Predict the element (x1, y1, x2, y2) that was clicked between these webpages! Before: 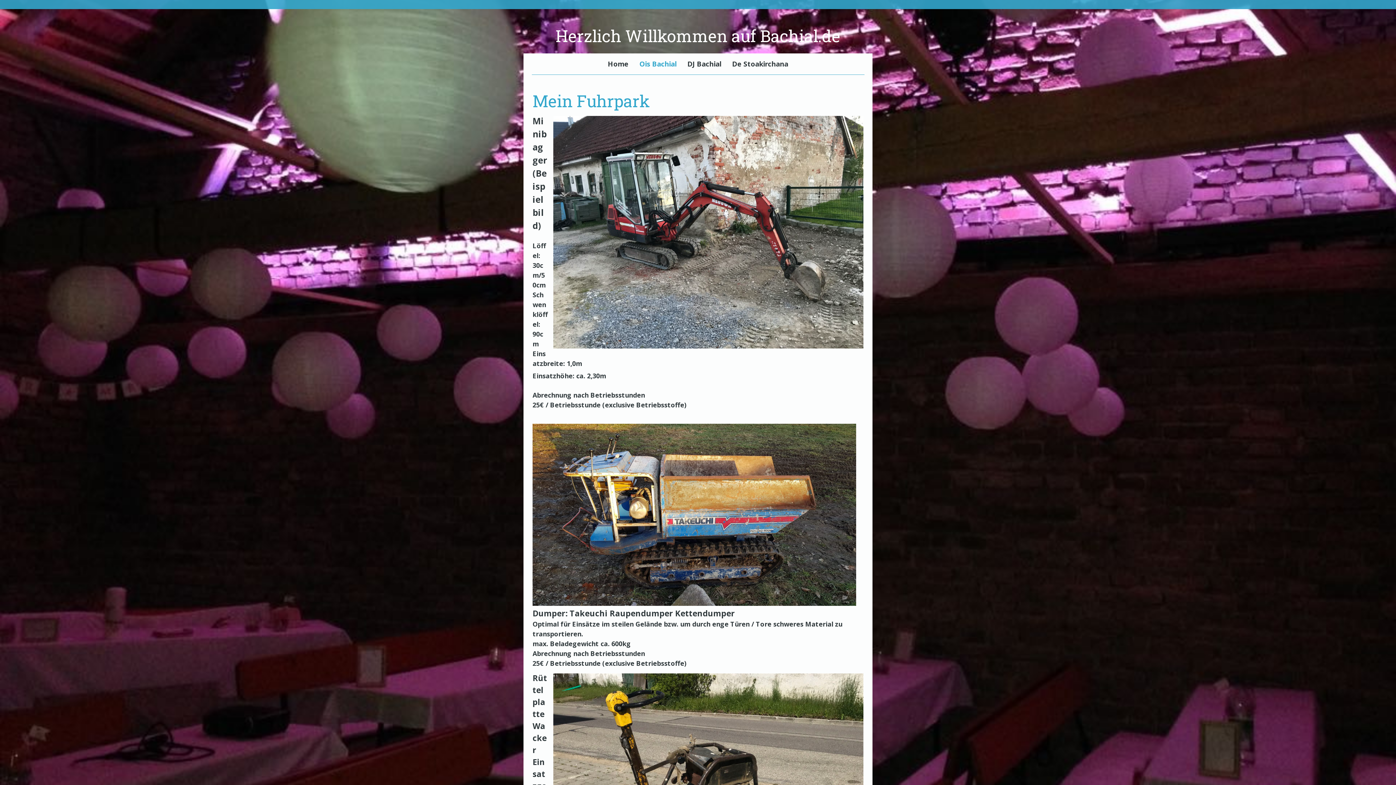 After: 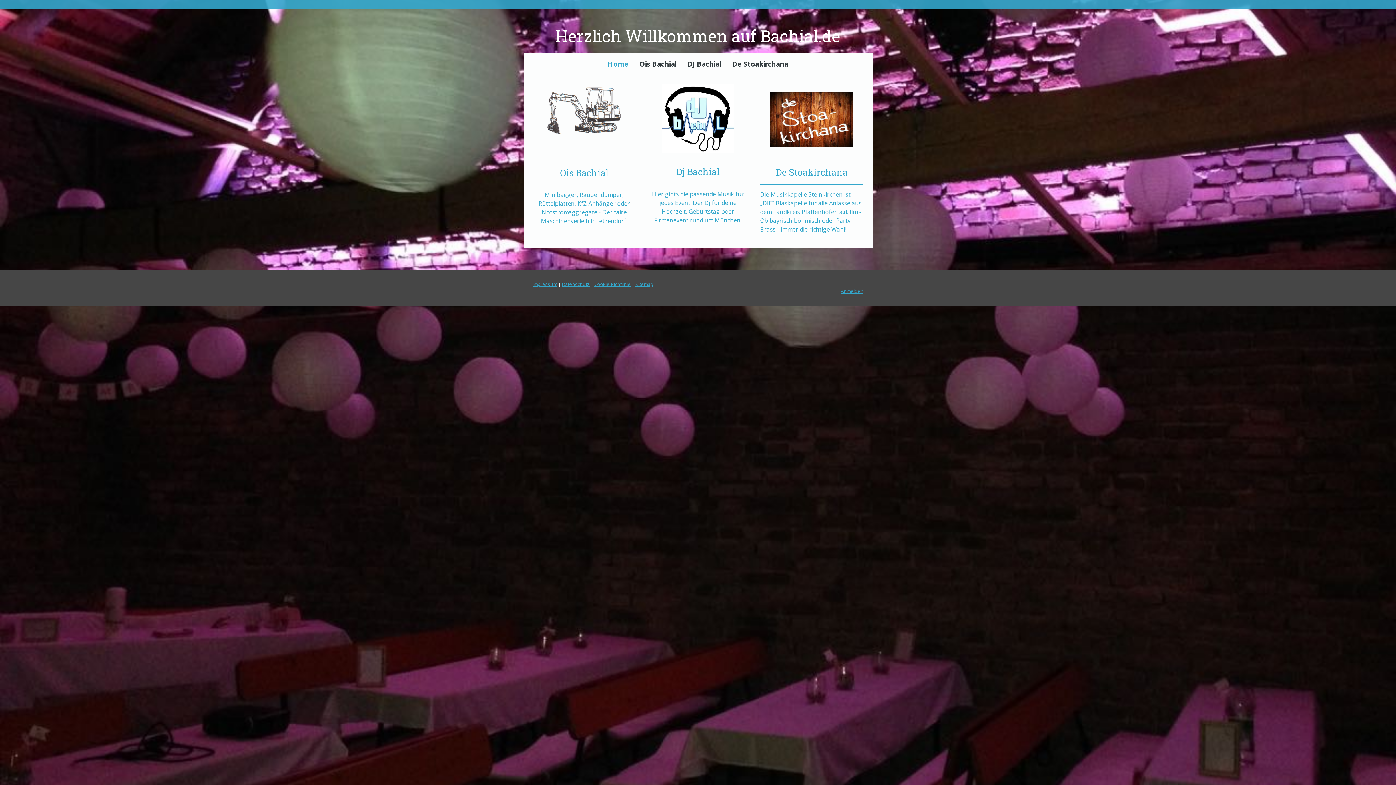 Action: bbox: (602, 53, 634, 74) label: Home